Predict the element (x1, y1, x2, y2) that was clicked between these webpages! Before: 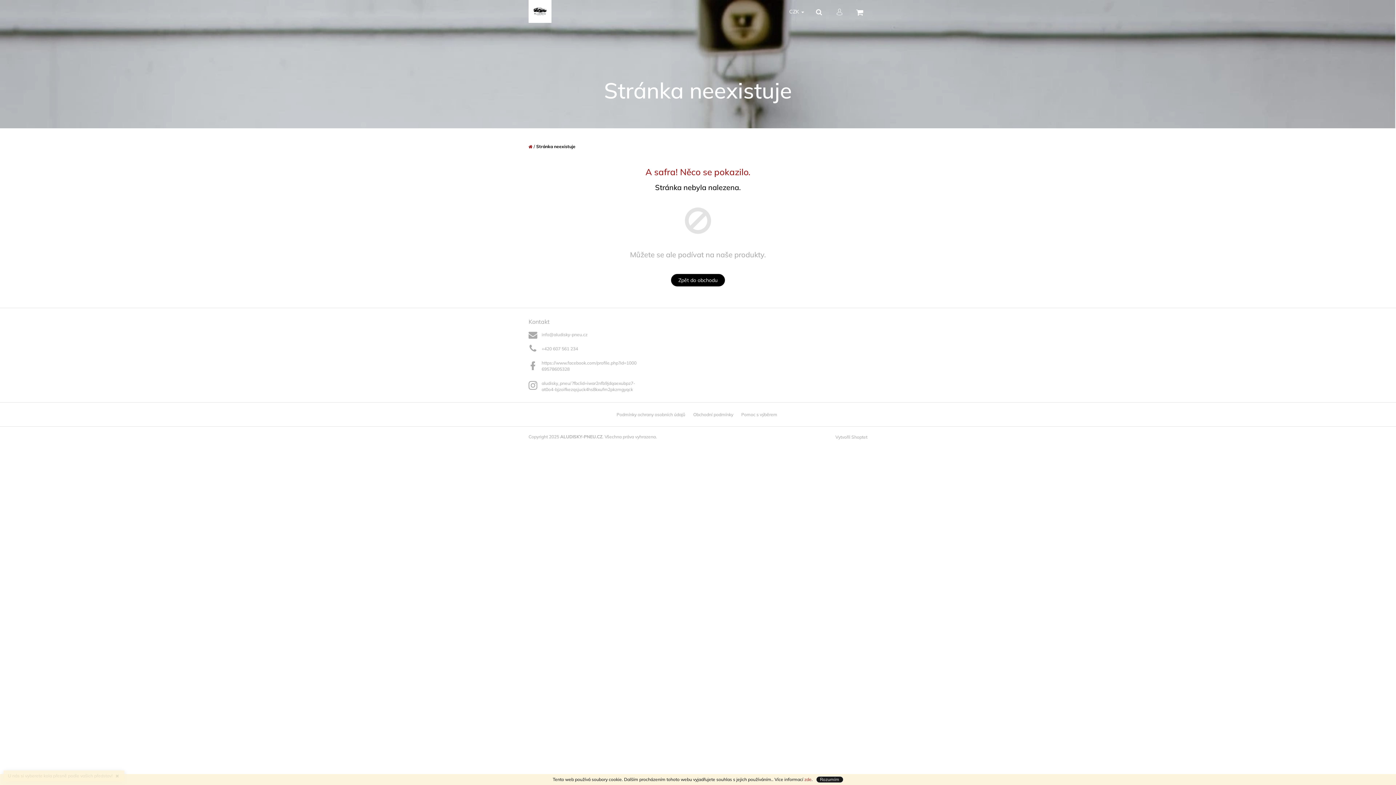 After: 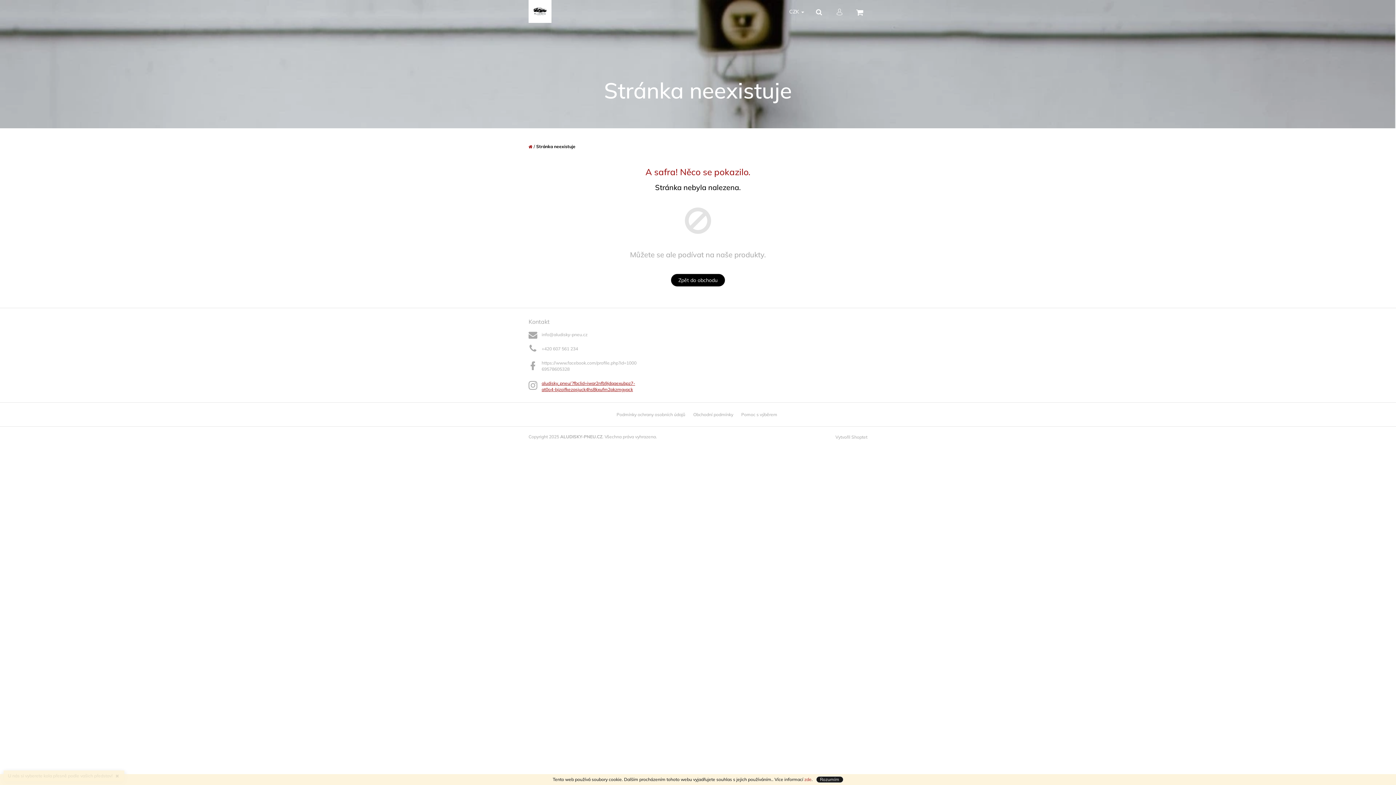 Action: bbox: (541, 379, 636, 392) label: aludisky_pneu/?fbclid=iwar2nfb9jdqaexubpz7-at0o4-bjzoifkezqsjuck4hs8kxufm2pkzmgyqck